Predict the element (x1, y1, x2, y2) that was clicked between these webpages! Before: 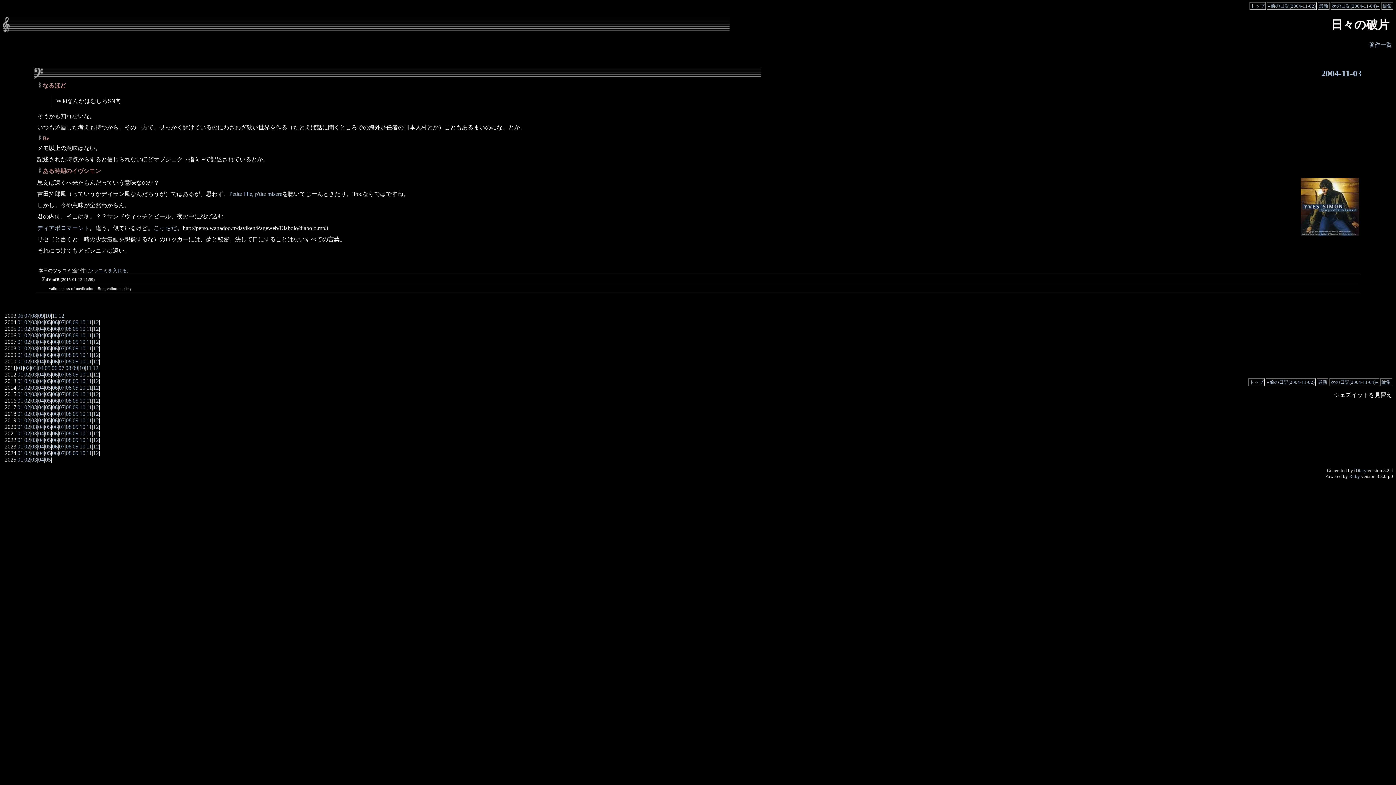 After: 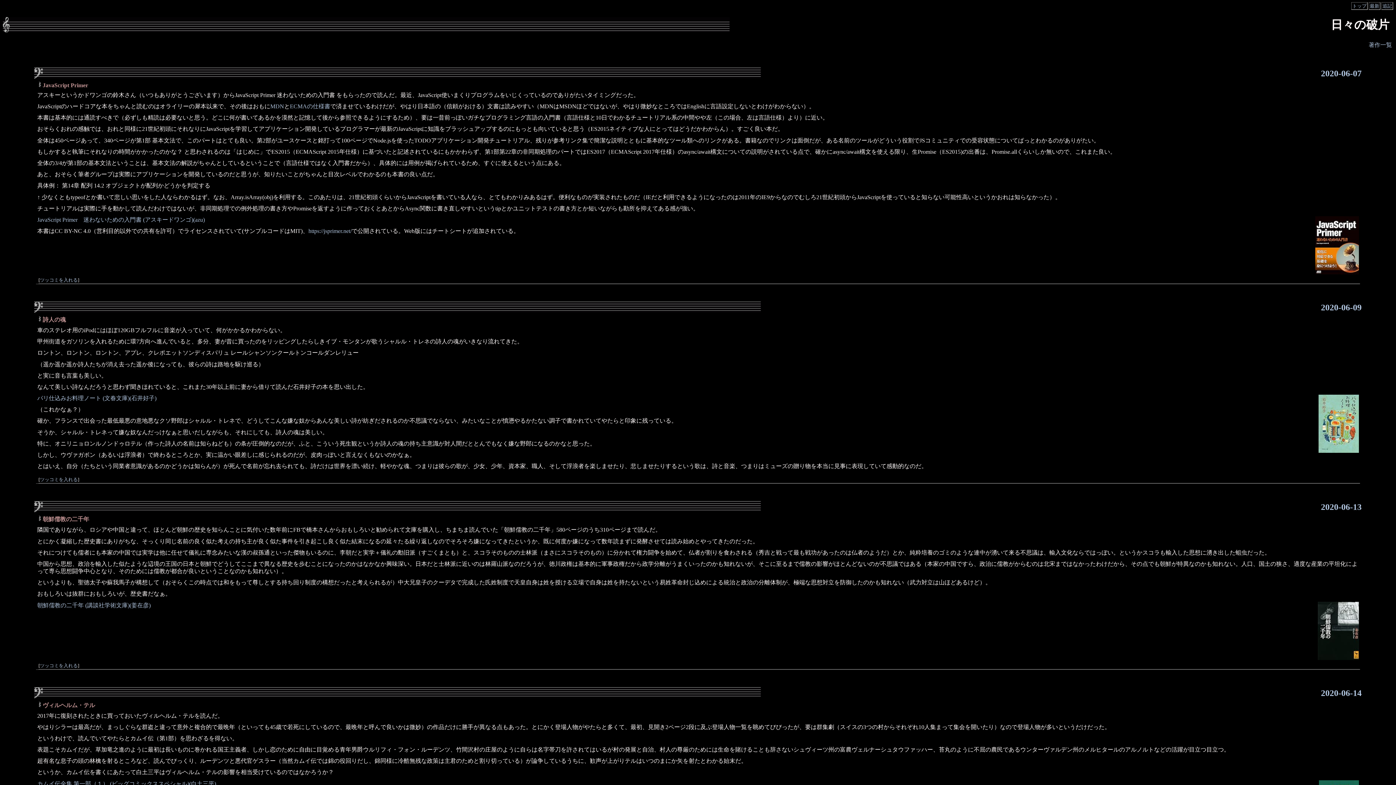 Action: bbox: (52, 424, 57, 430) label: 06